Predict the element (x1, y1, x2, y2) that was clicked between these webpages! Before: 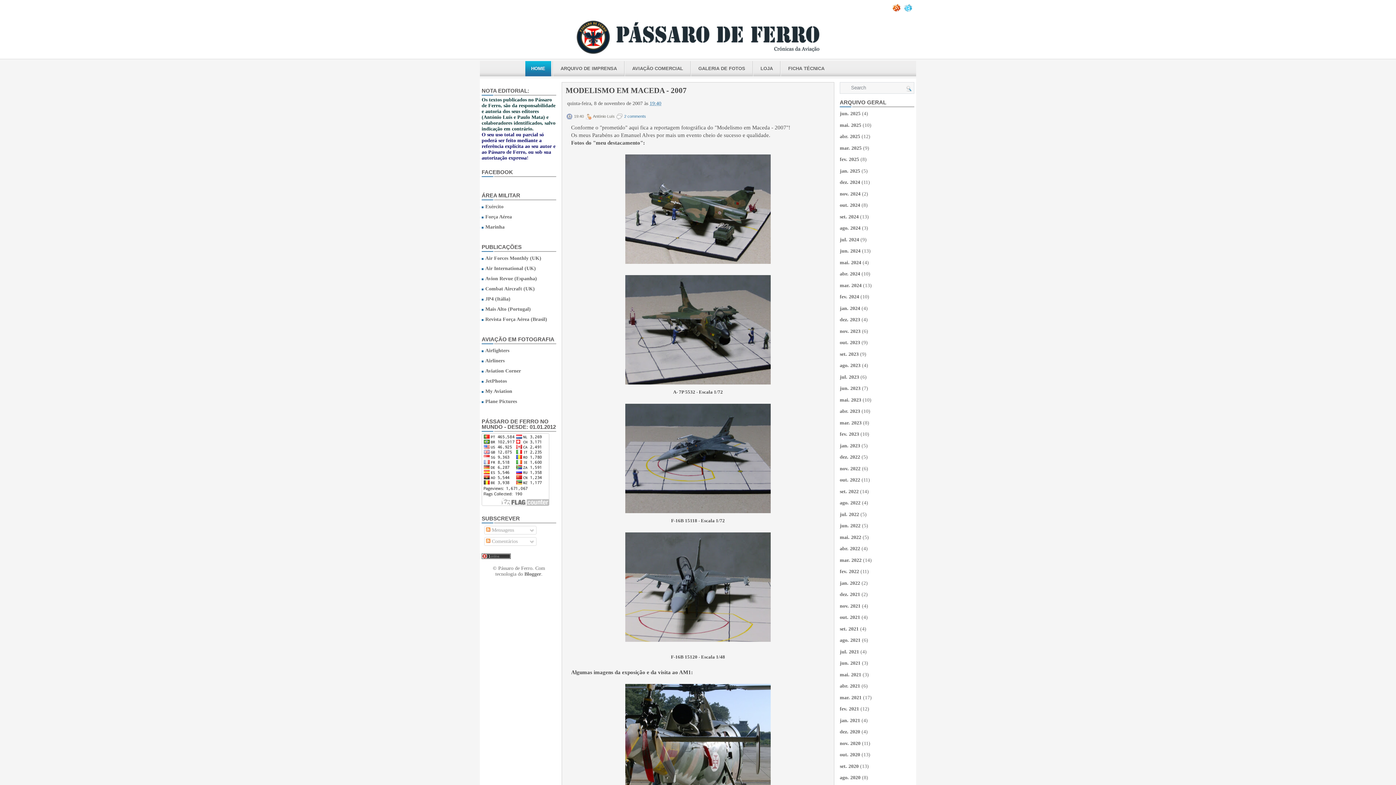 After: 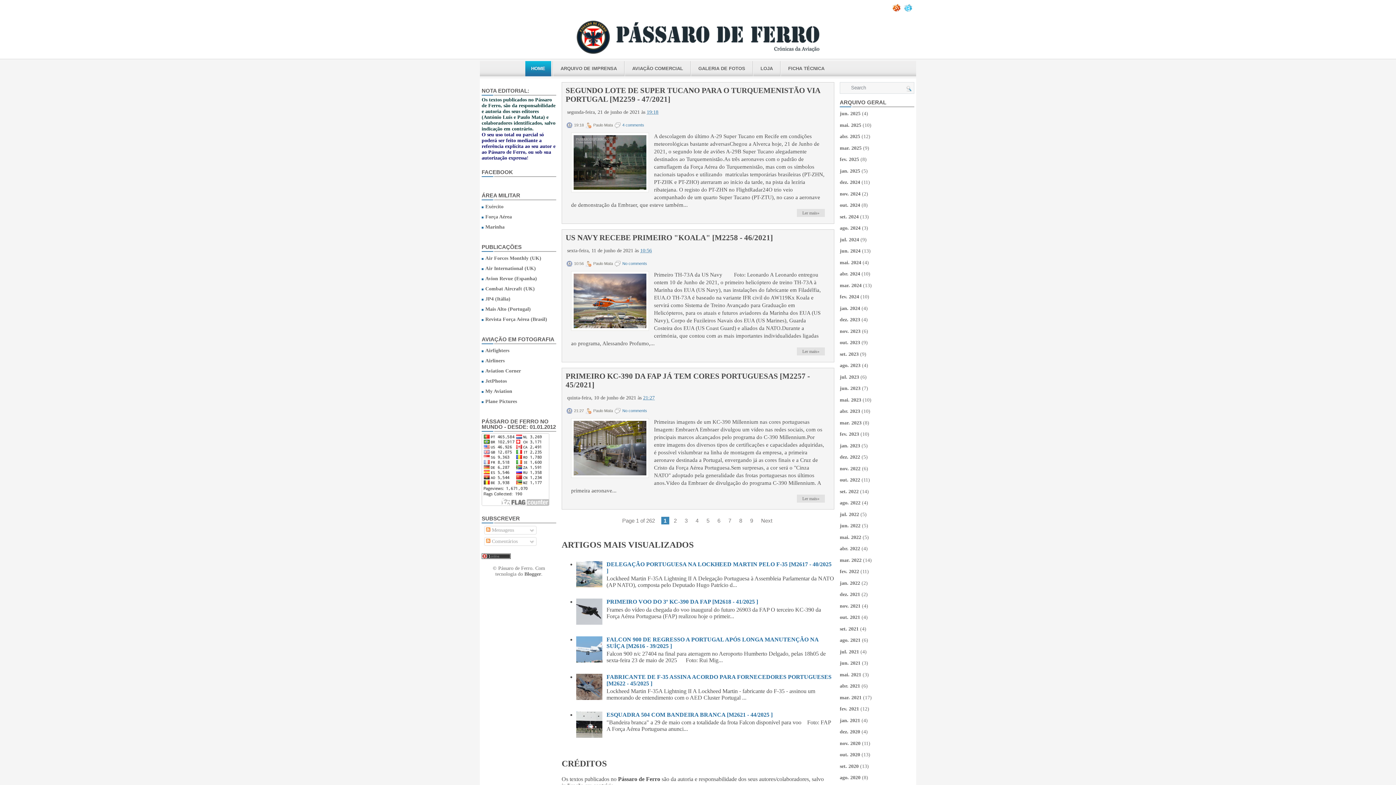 Action: label: jun. 2021 bbox: (840, 660, 860, 666)